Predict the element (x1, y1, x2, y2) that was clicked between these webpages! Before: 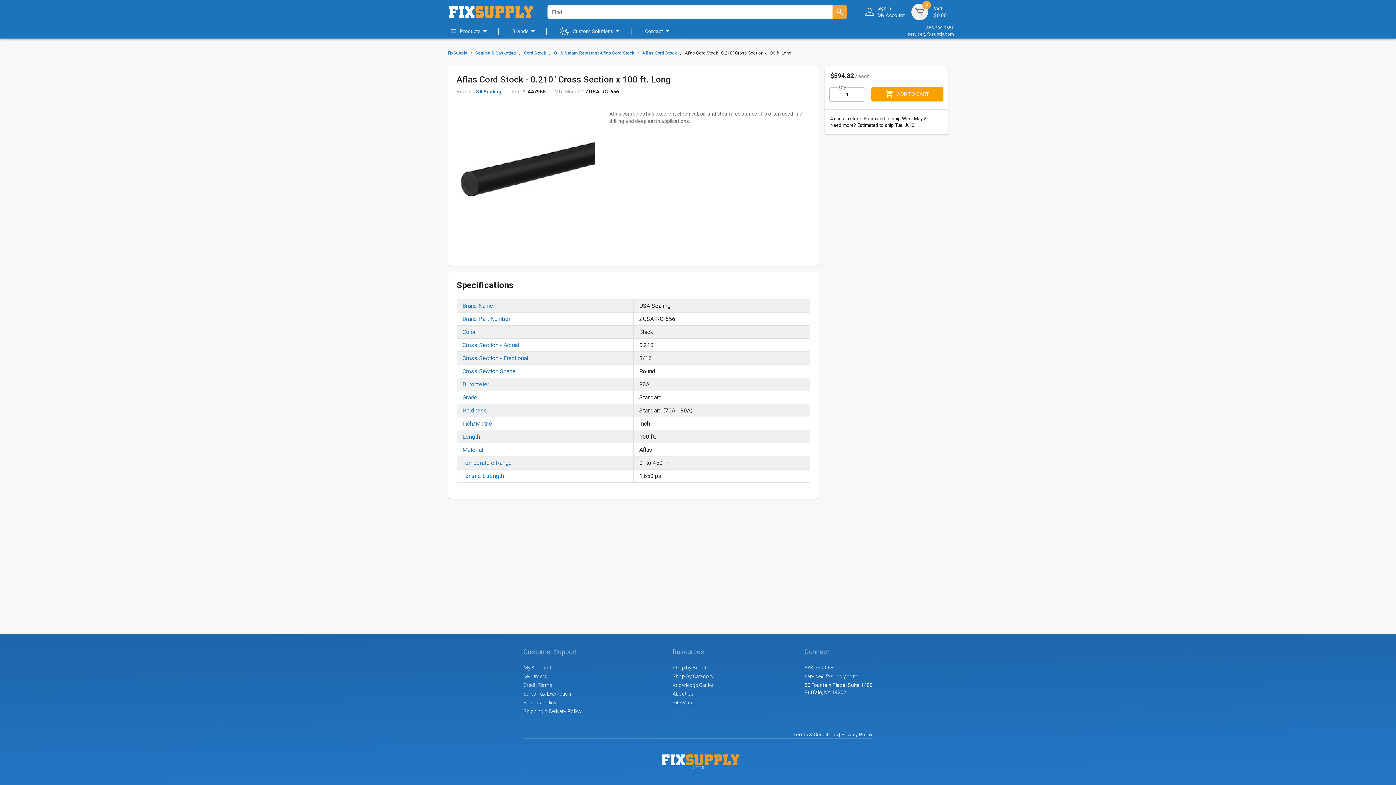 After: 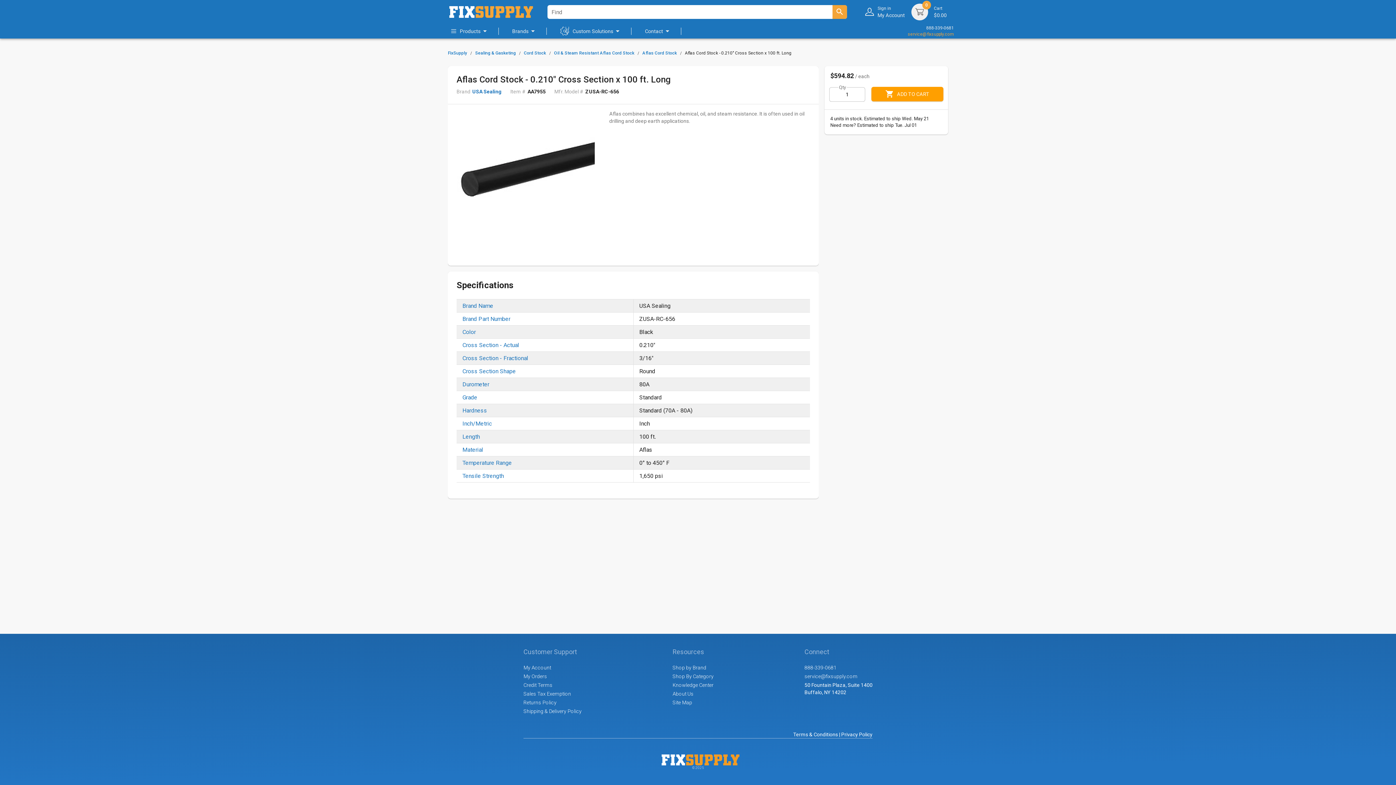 Action: label: service@fixsupply.com bbox: (908, 31, 954, 36)